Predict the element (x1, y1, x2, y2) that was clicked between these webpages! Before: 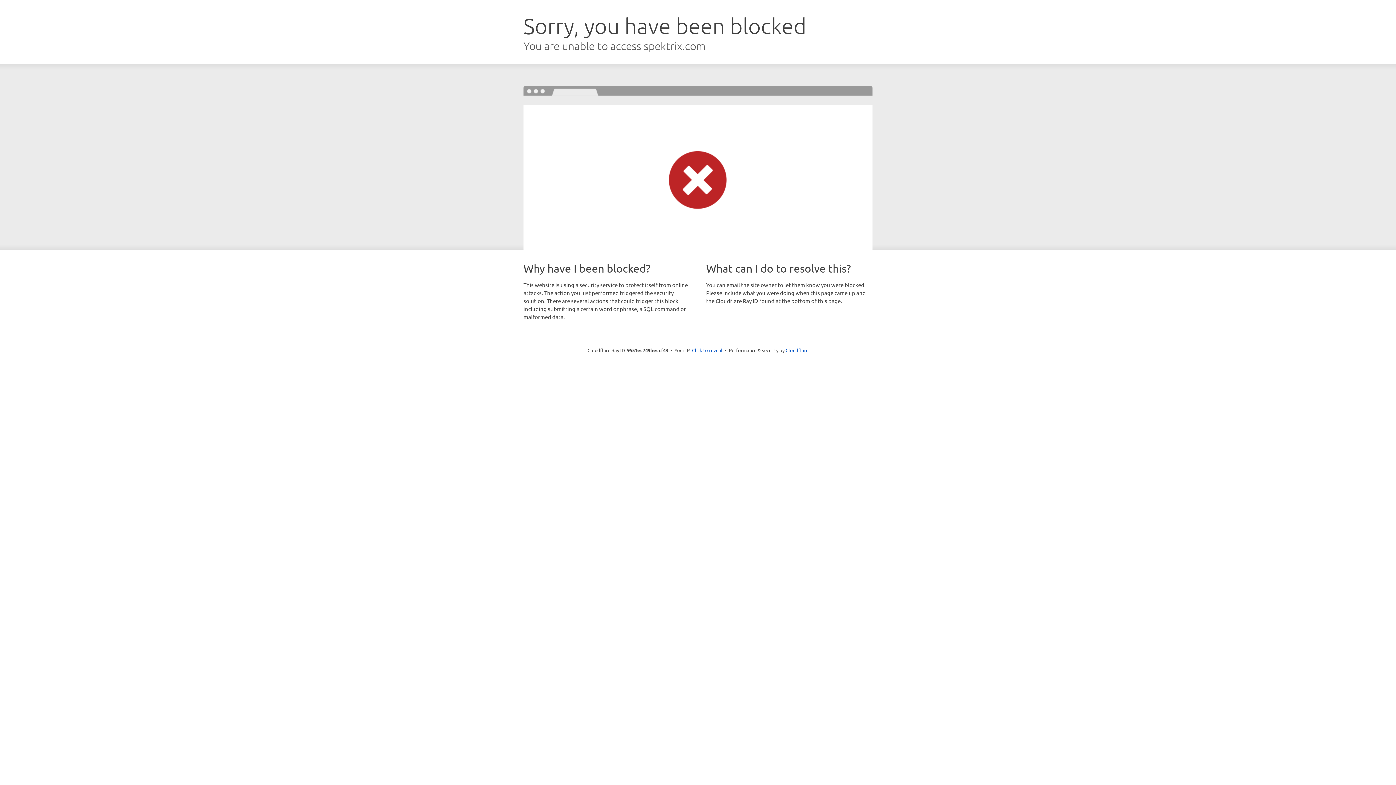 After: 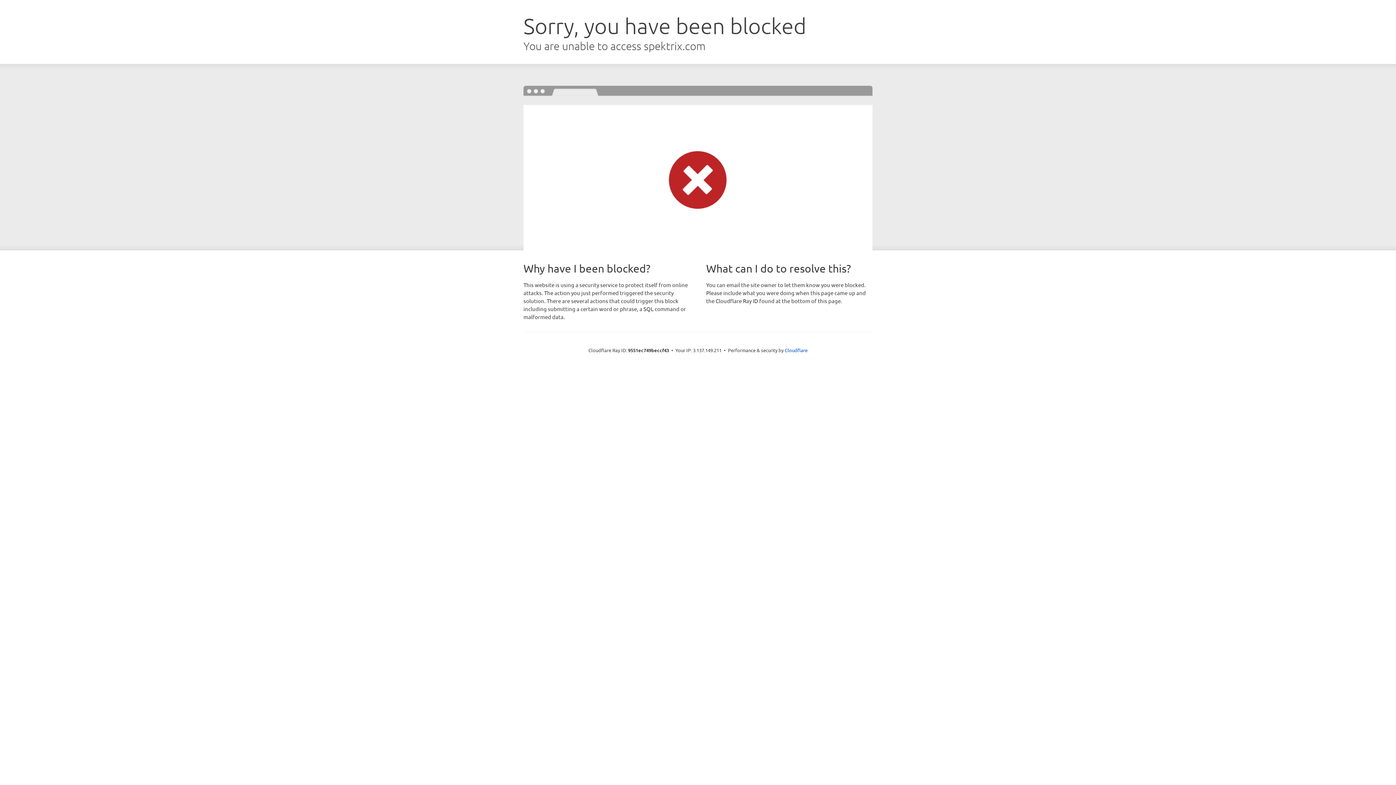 Action: bbox: (692, 346, 722, 353) label: Click to reveal